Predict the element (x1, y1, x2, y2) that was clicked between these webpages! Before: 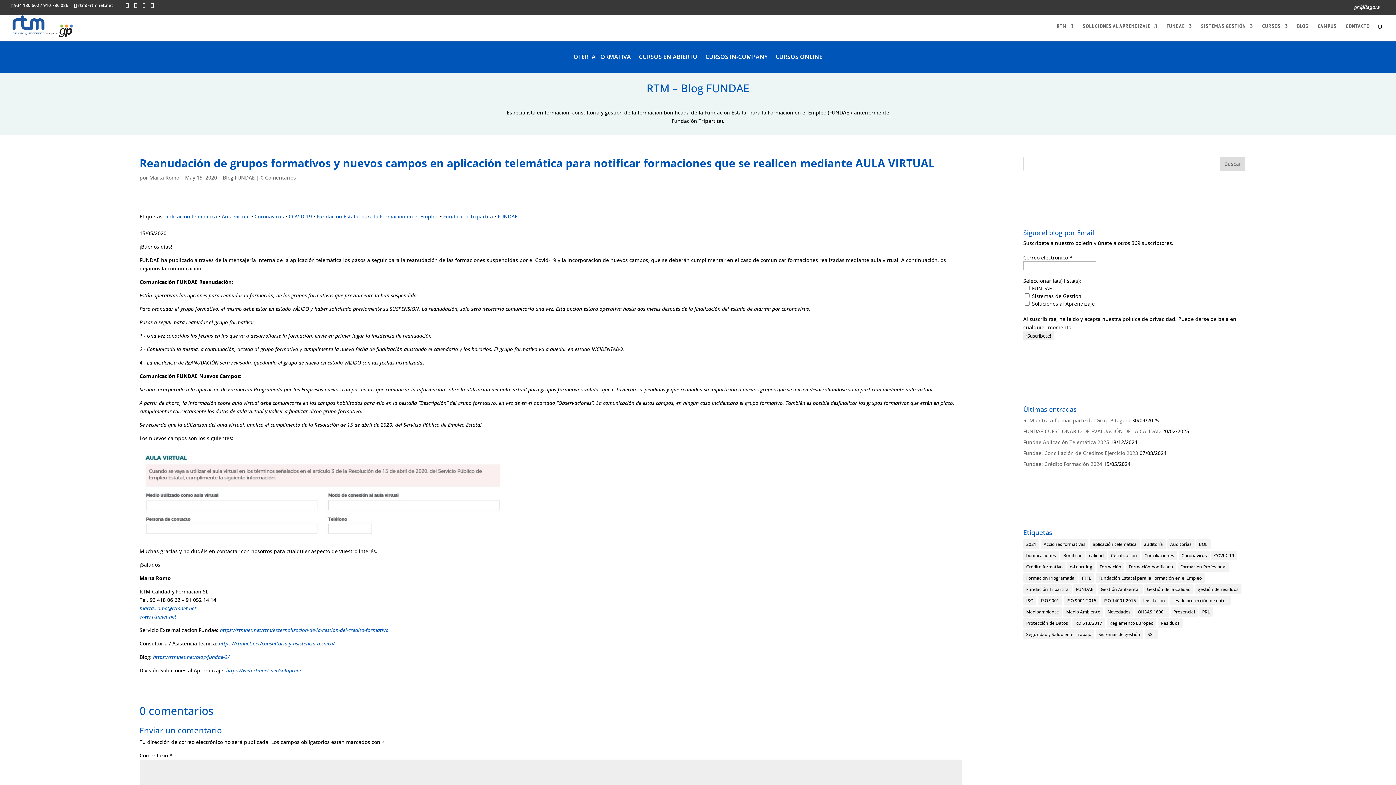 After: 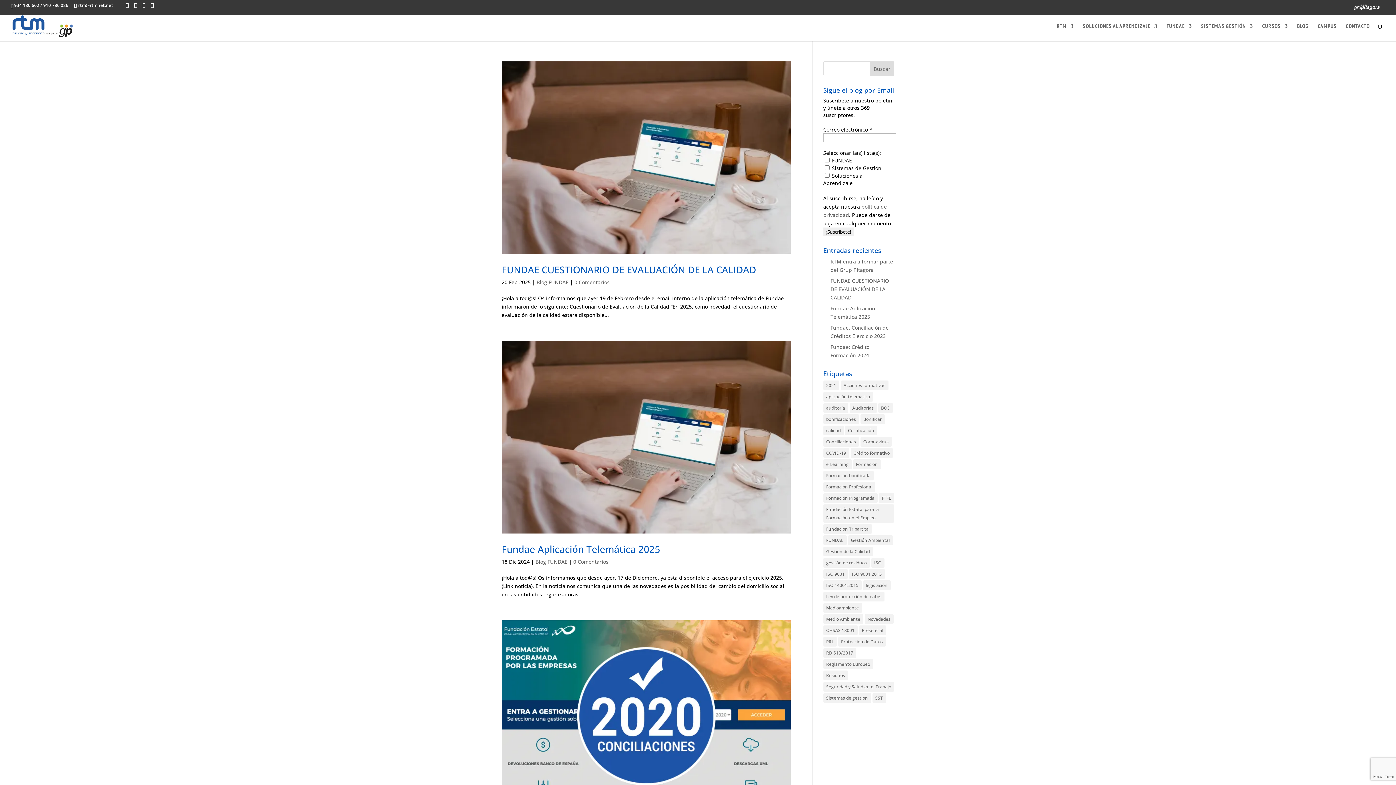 Action: label: Formación Programada (12 elementos) bbox: (1023, 573, 1077, 583)